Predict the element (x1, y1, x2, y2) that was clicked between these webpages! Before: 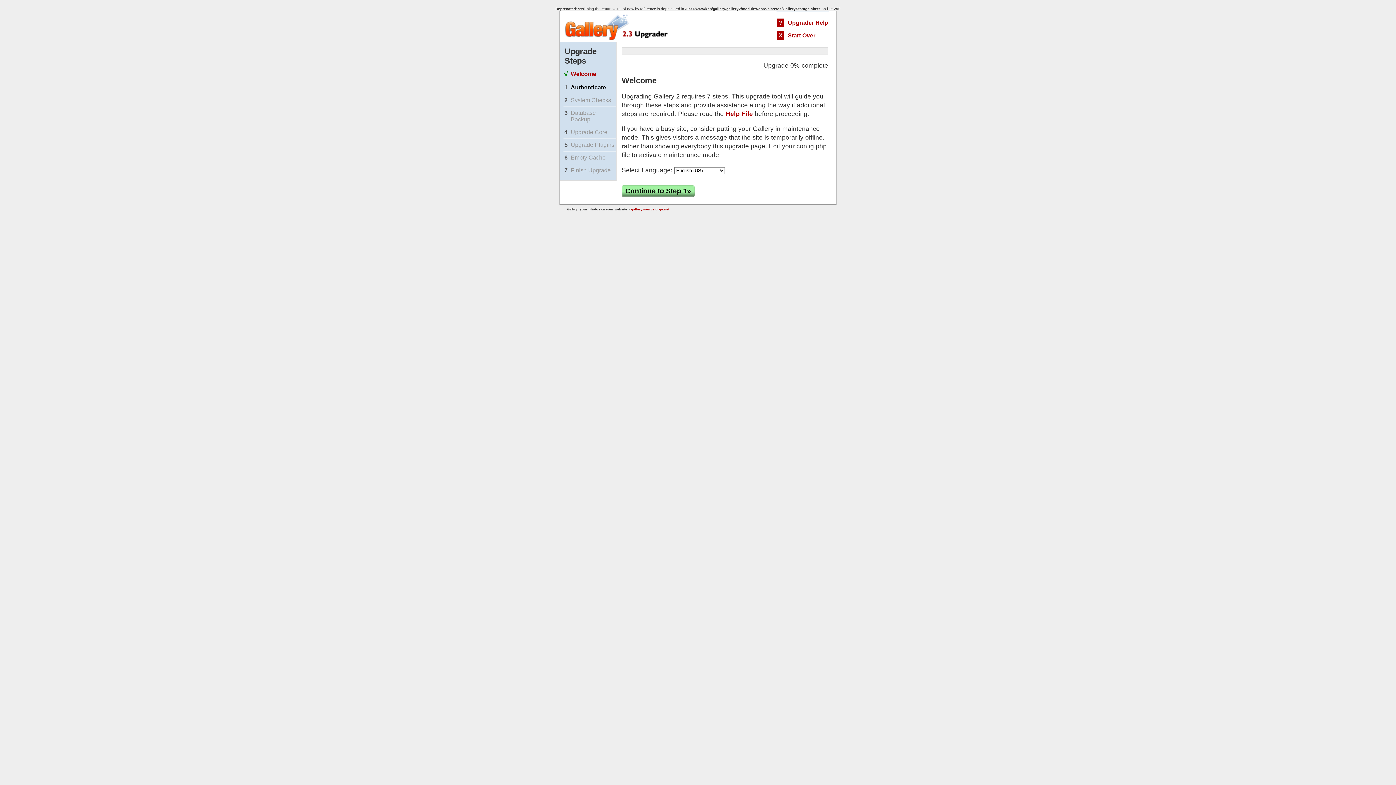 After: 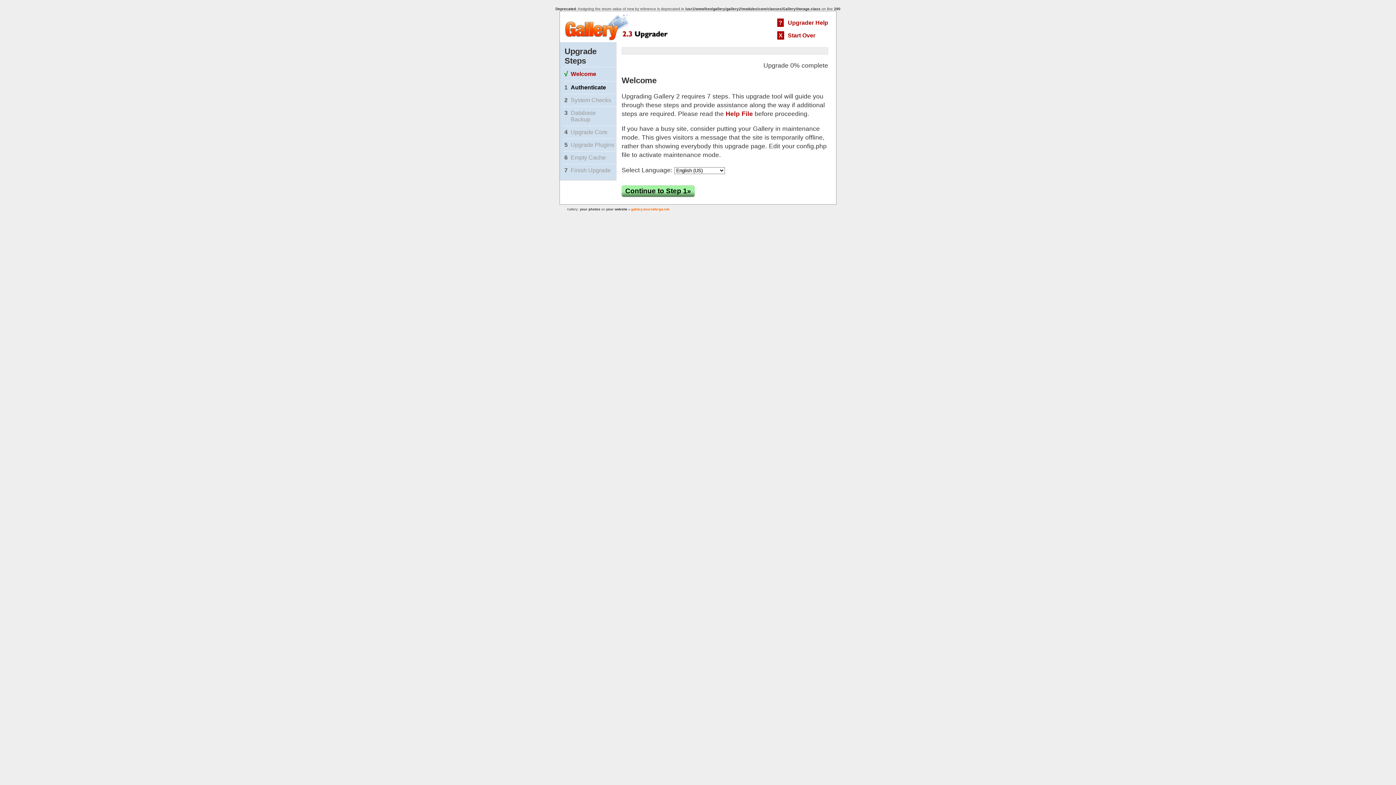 Action: label: gallery.sourceforge.net bbox: (631, 207, 669, 211)